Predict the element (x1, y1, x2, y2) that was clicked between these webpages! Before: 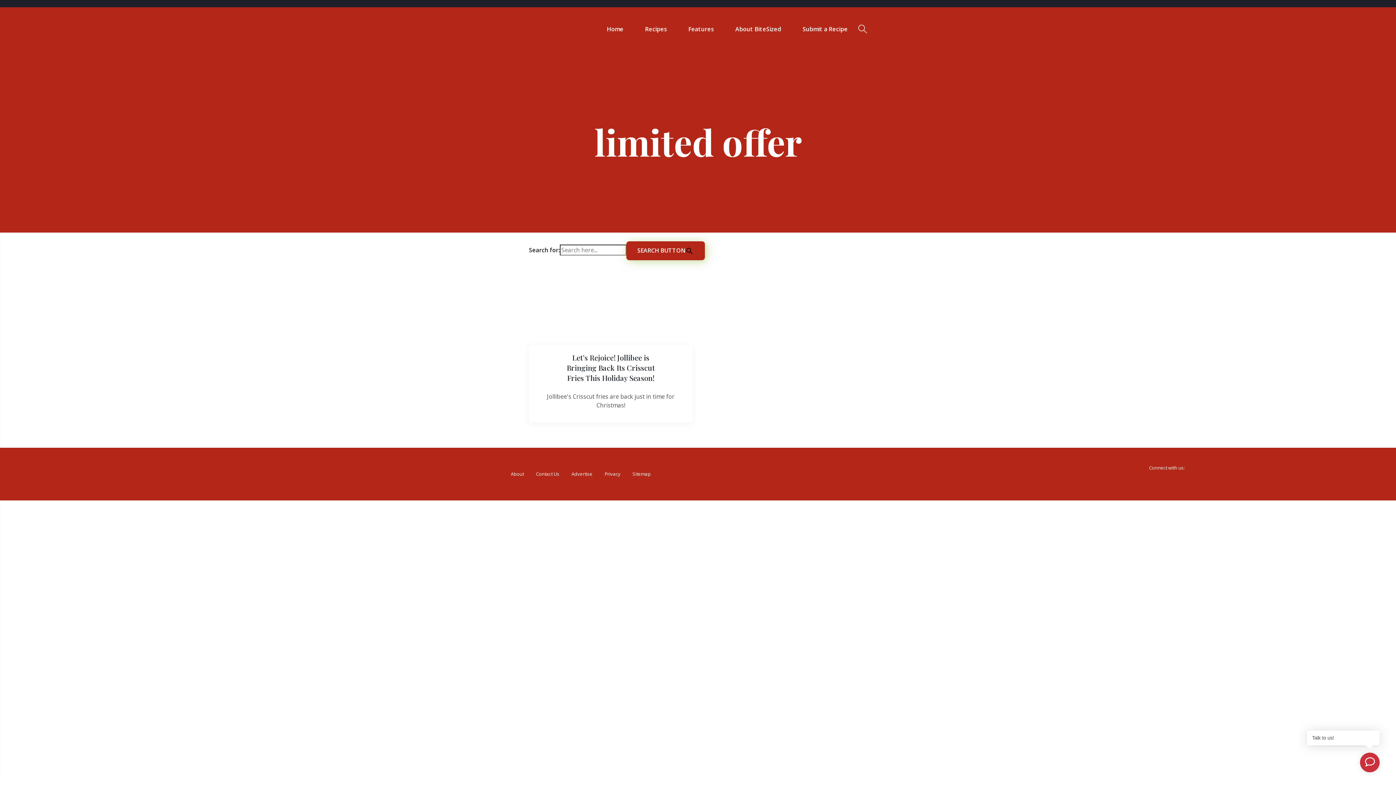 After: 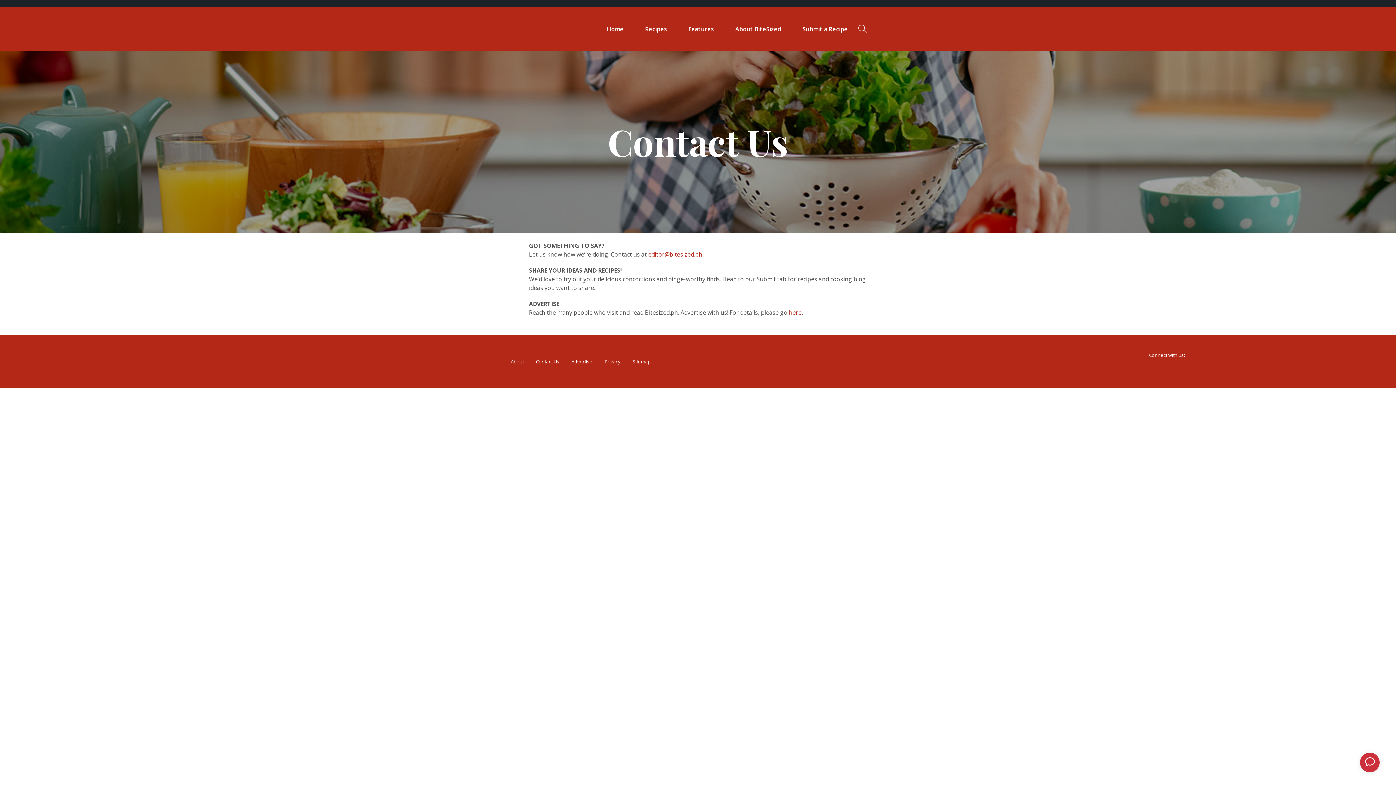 Action: label: Contact Us bbox: (530, 470, 565, 477)